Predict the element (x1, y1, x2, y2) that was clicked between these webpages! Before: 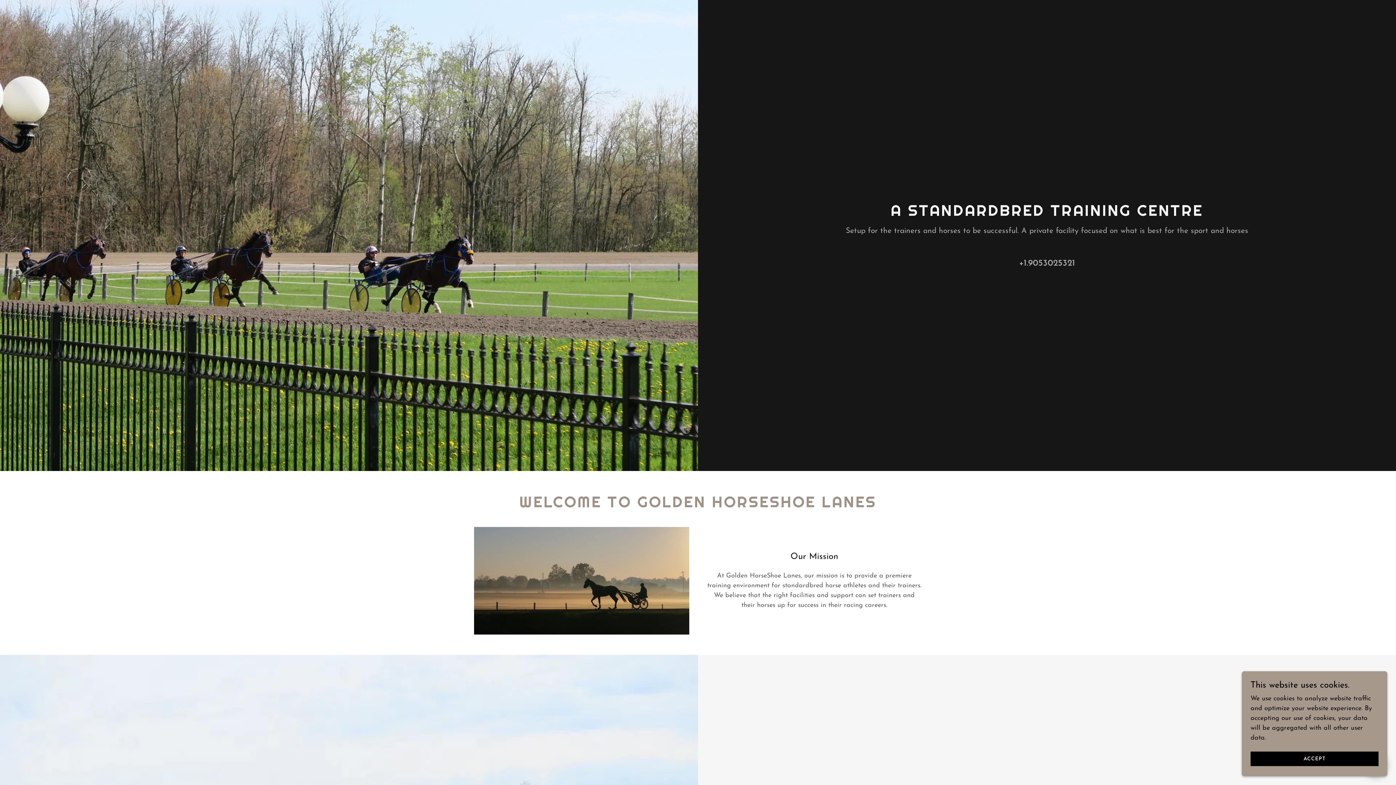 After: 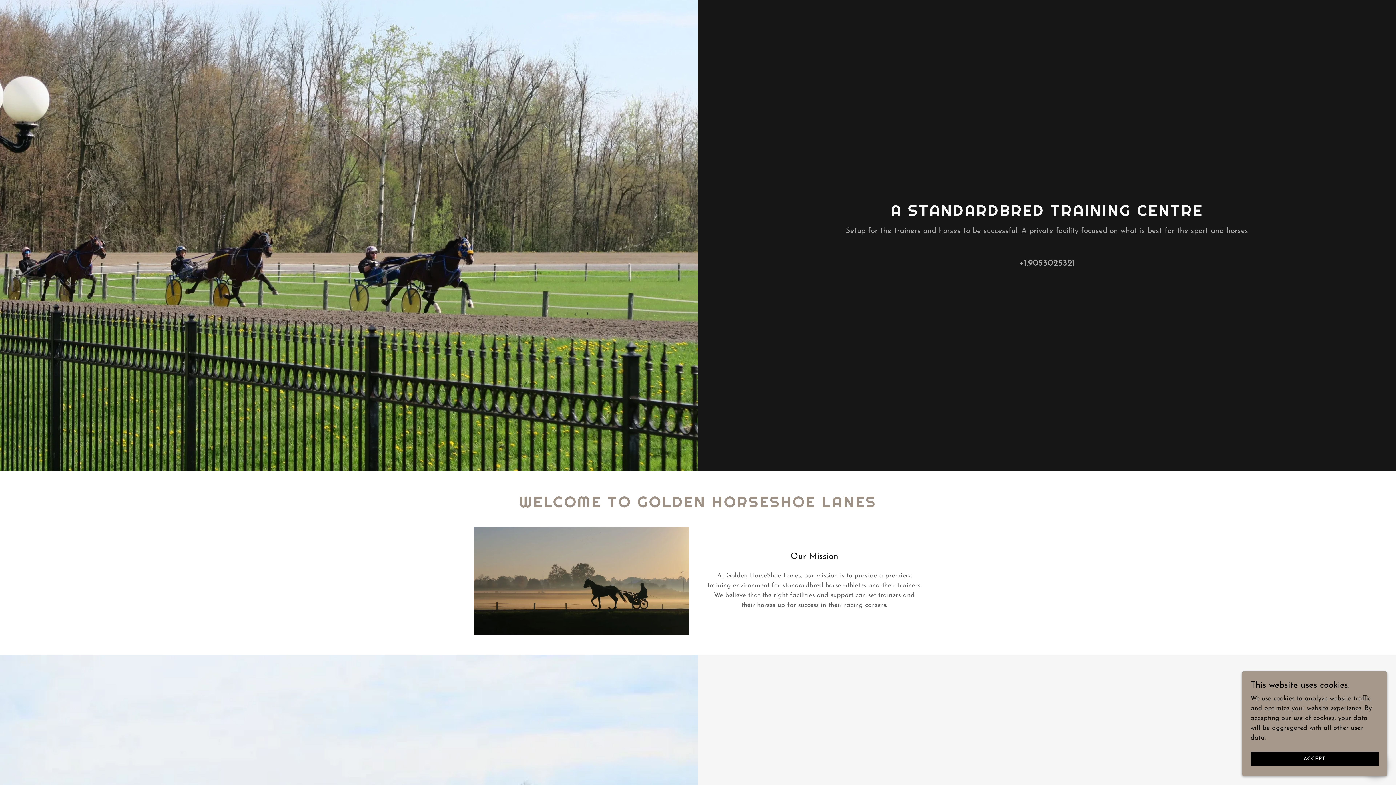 Action: bbox: (1019, 259, 1075, 267) label: +1.9053025321